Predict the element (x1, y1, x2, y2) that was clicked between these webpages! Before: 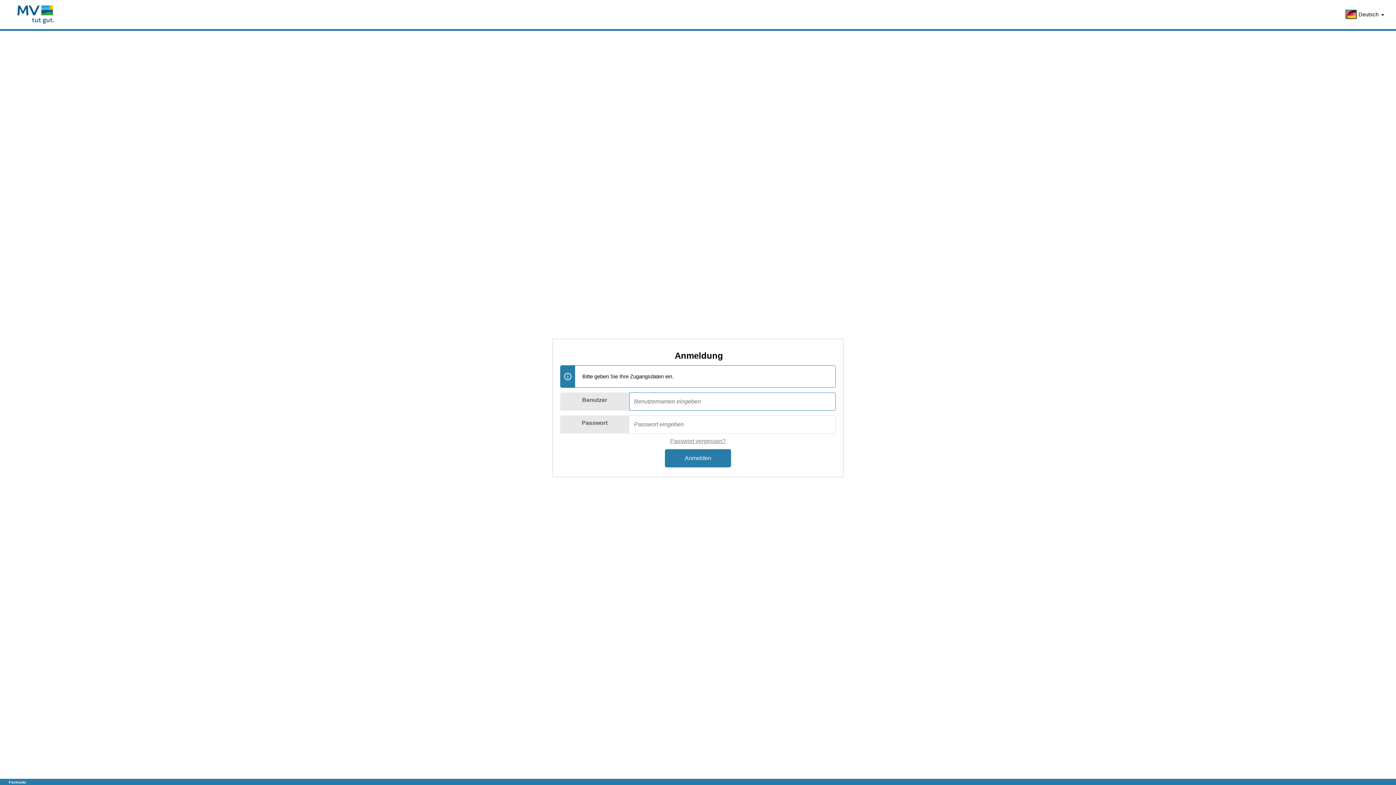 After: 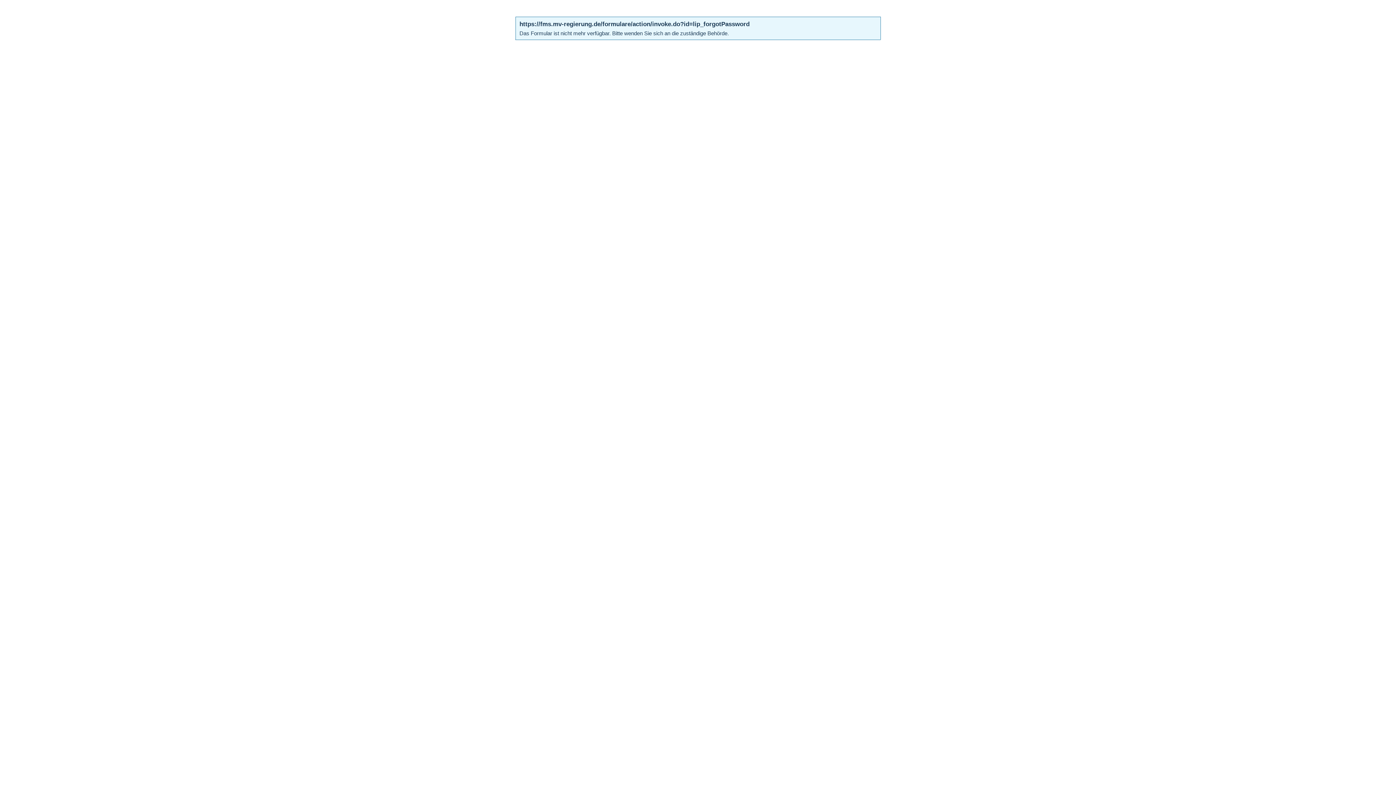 Action: bbox: (670, 438, 726, 444) label: Passwort vergessen?